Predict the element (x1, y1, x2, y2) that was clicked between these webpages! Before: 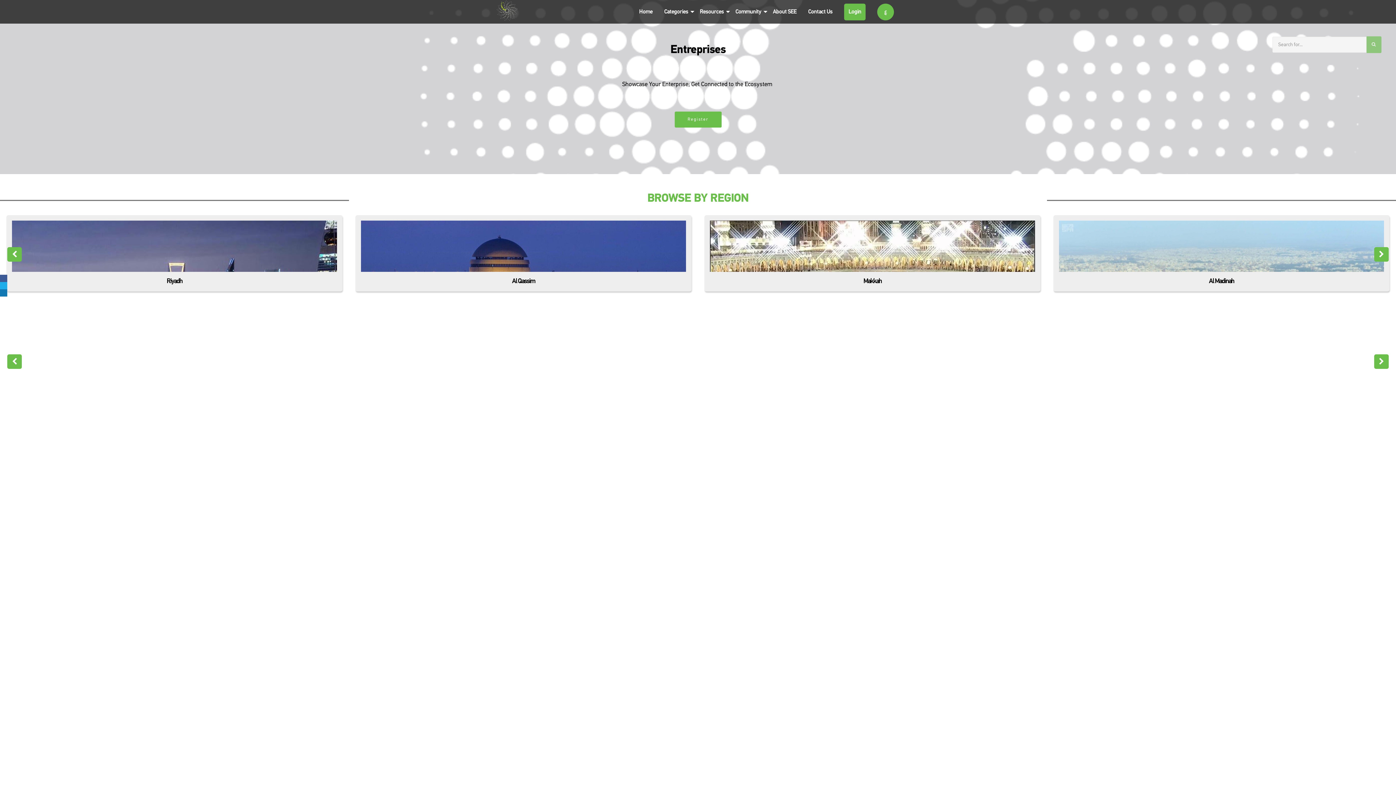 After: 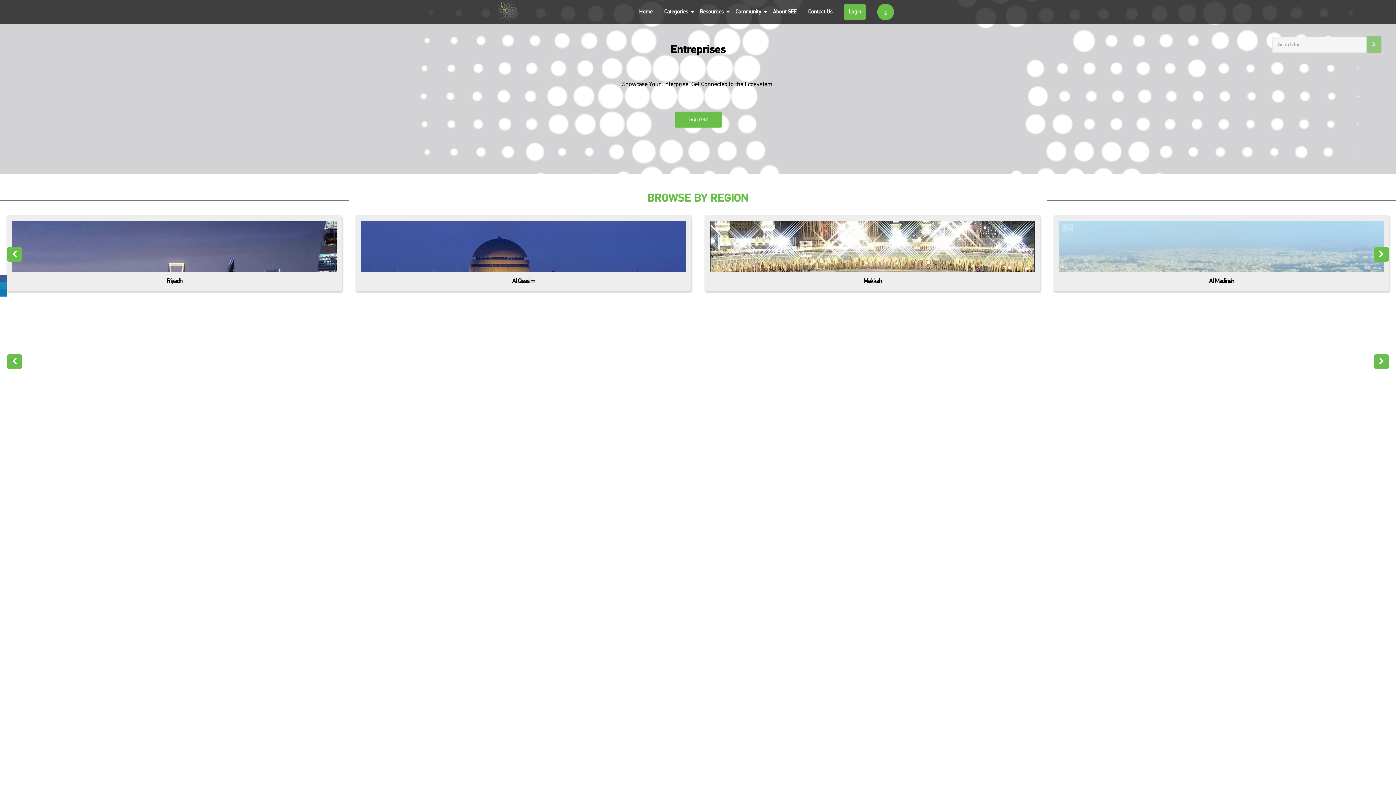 Action: bbox: (0, 282, 7, 289)